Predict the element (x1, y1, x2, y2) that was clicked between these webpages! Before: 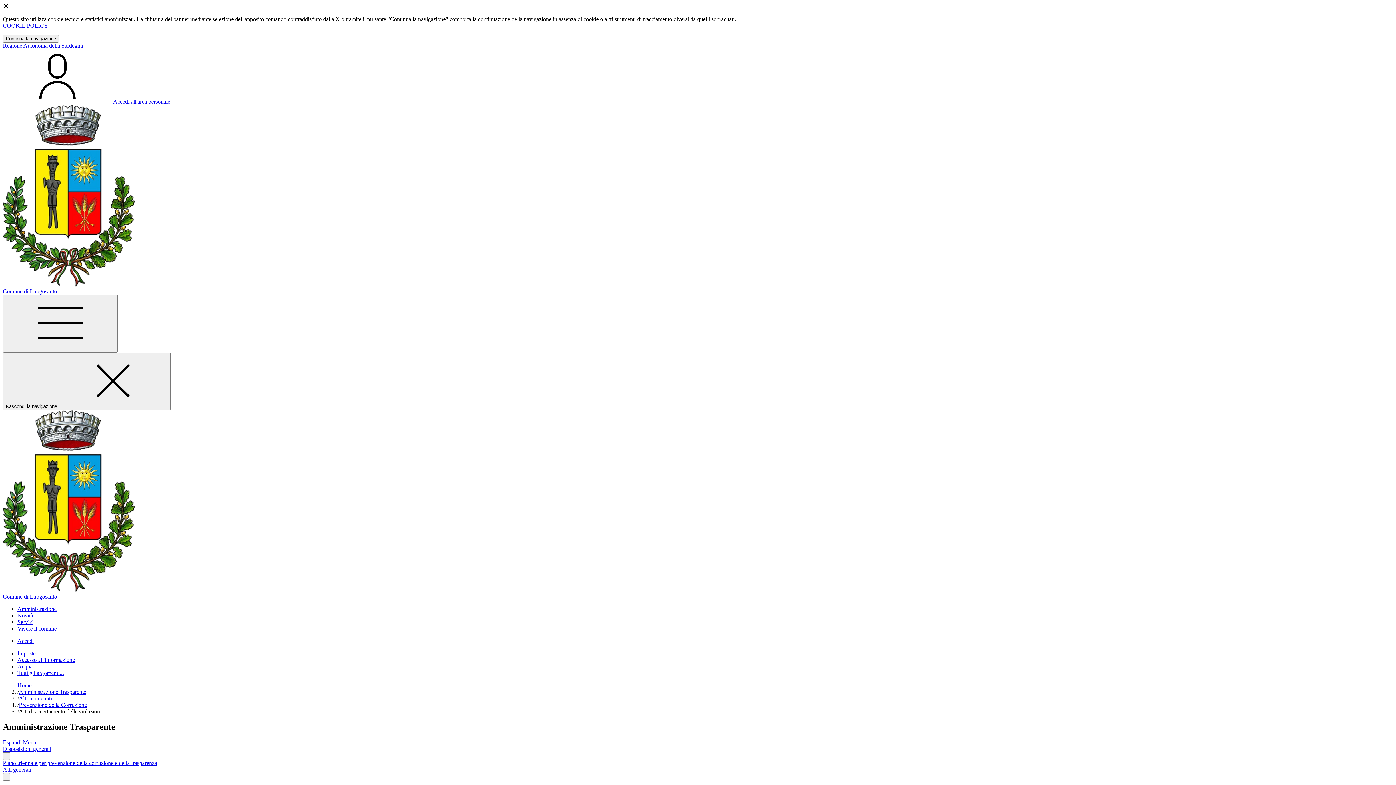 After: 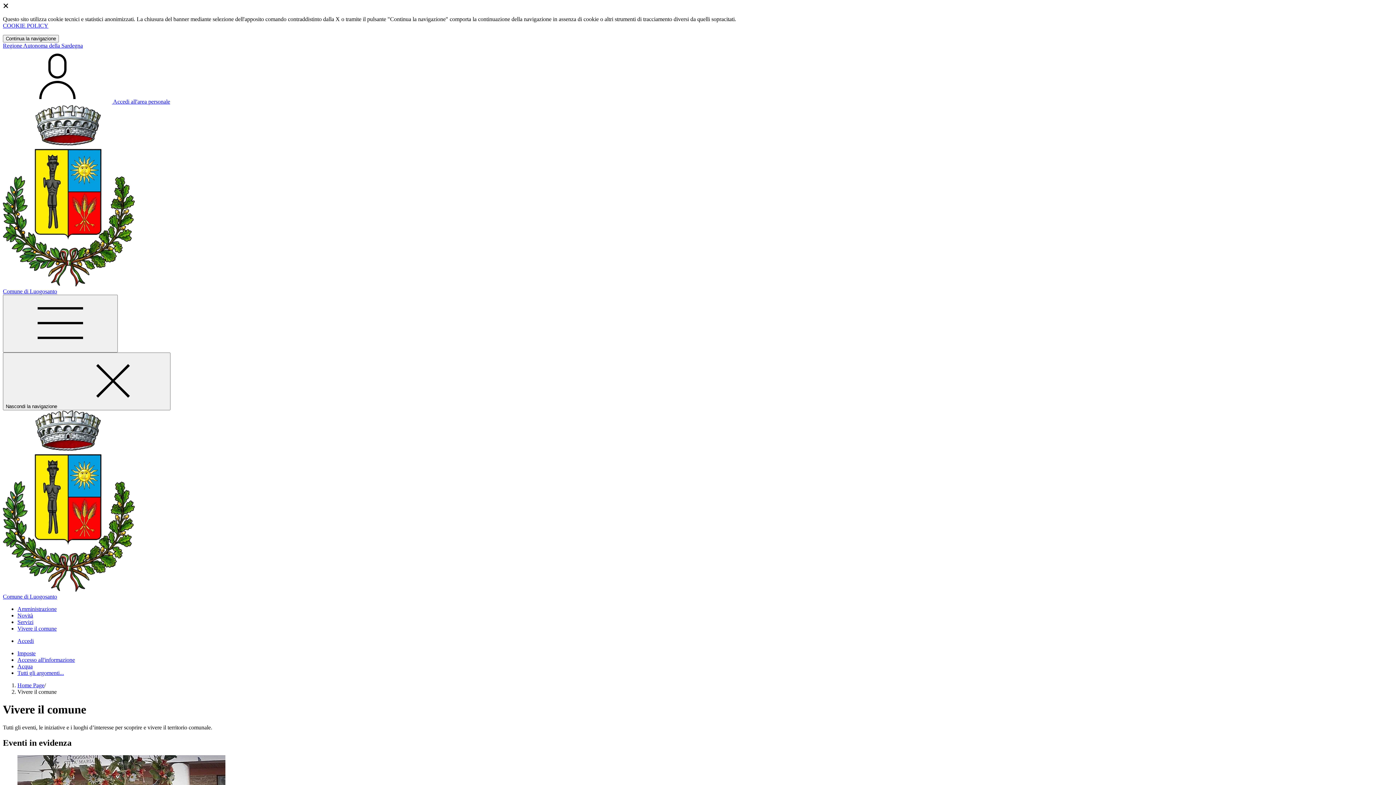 Action: bbox: (17, 625, 56, 632) label: Vivere il comune